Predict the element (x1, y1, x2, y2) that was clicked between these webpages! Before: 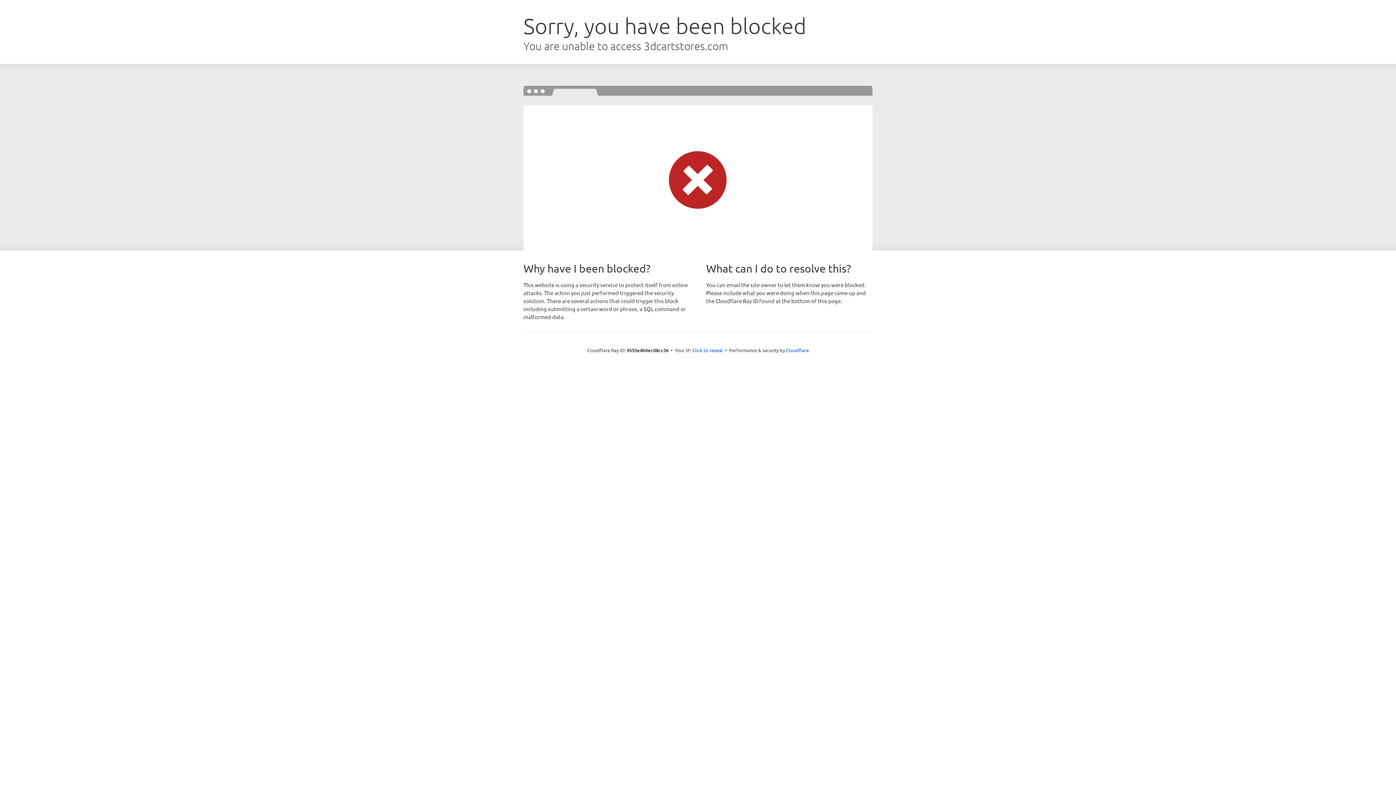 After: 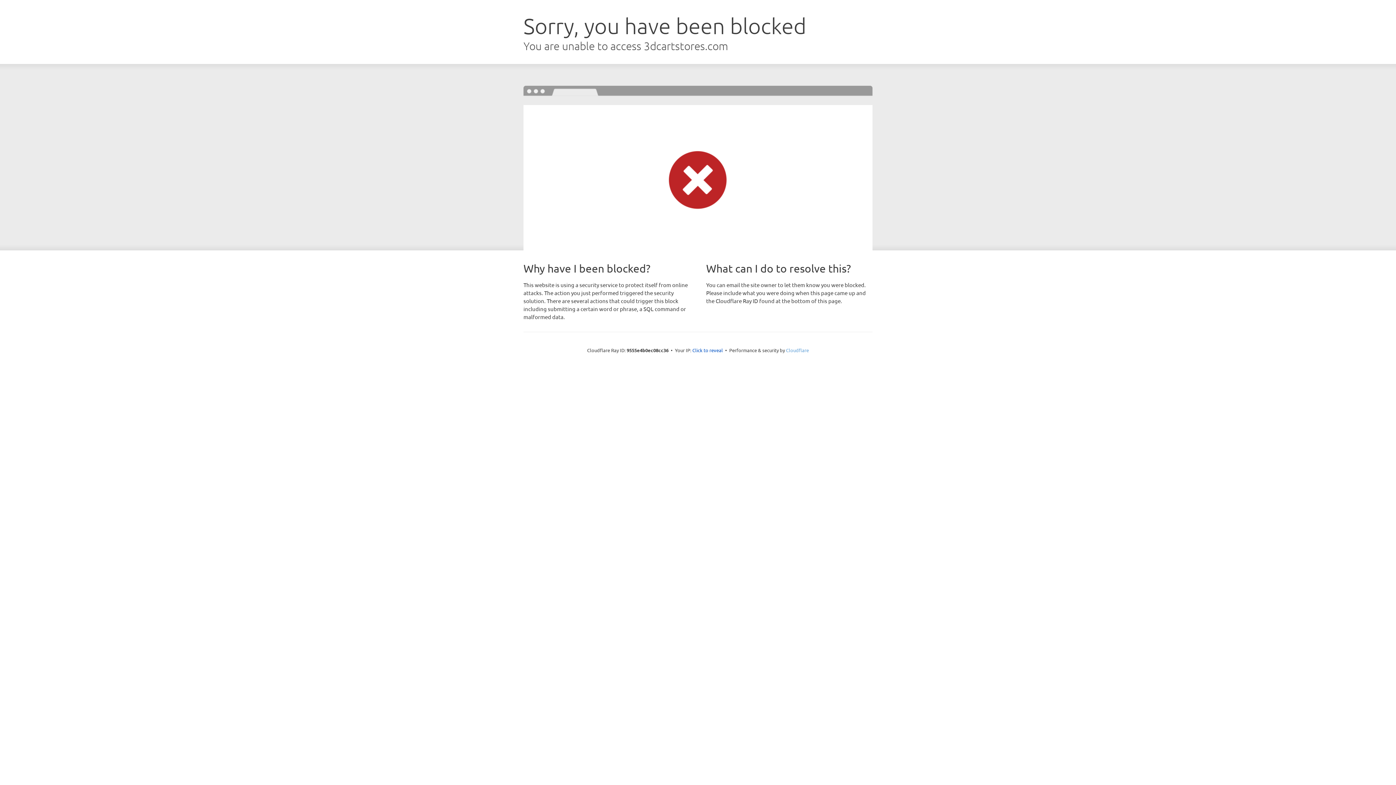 Action: label: Cloudflare bbox: (786, 347, 809, 353)